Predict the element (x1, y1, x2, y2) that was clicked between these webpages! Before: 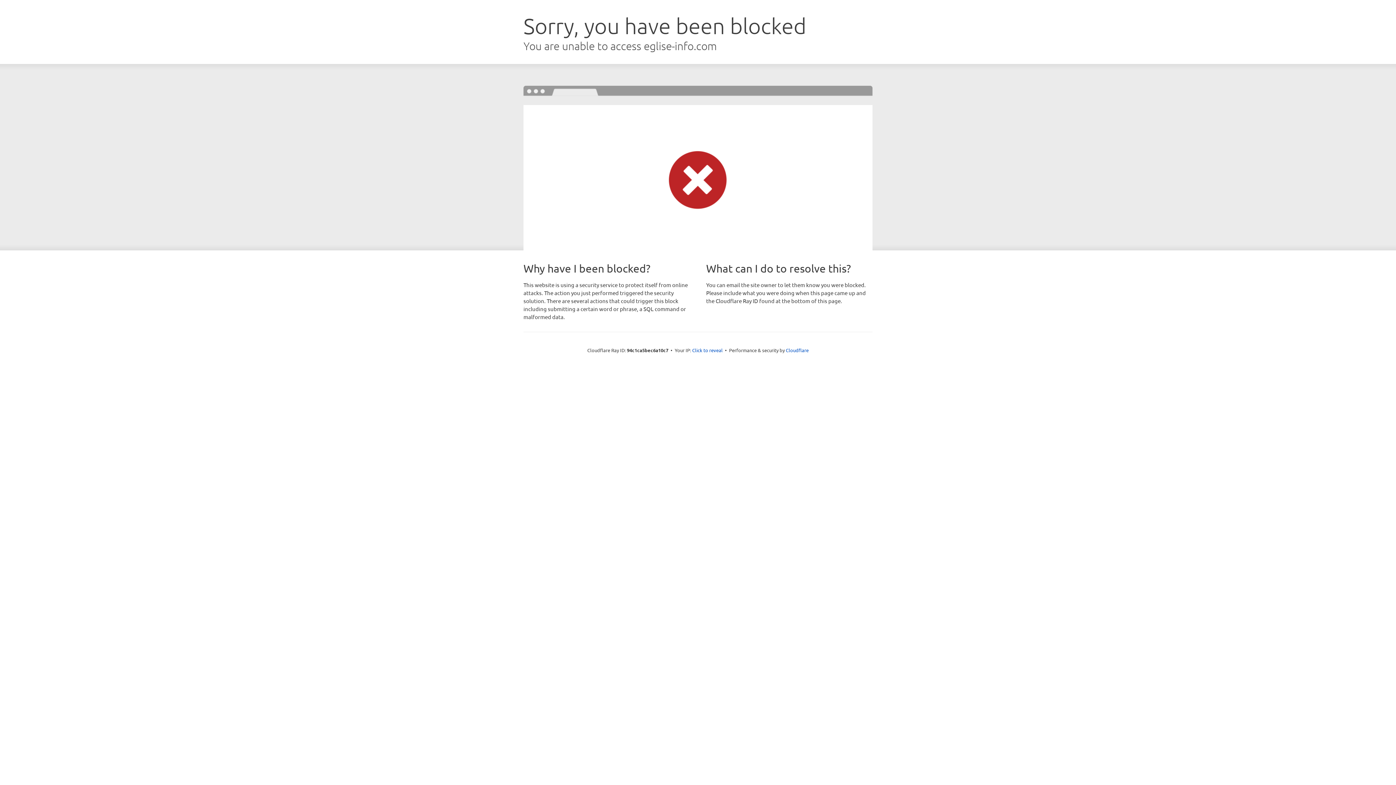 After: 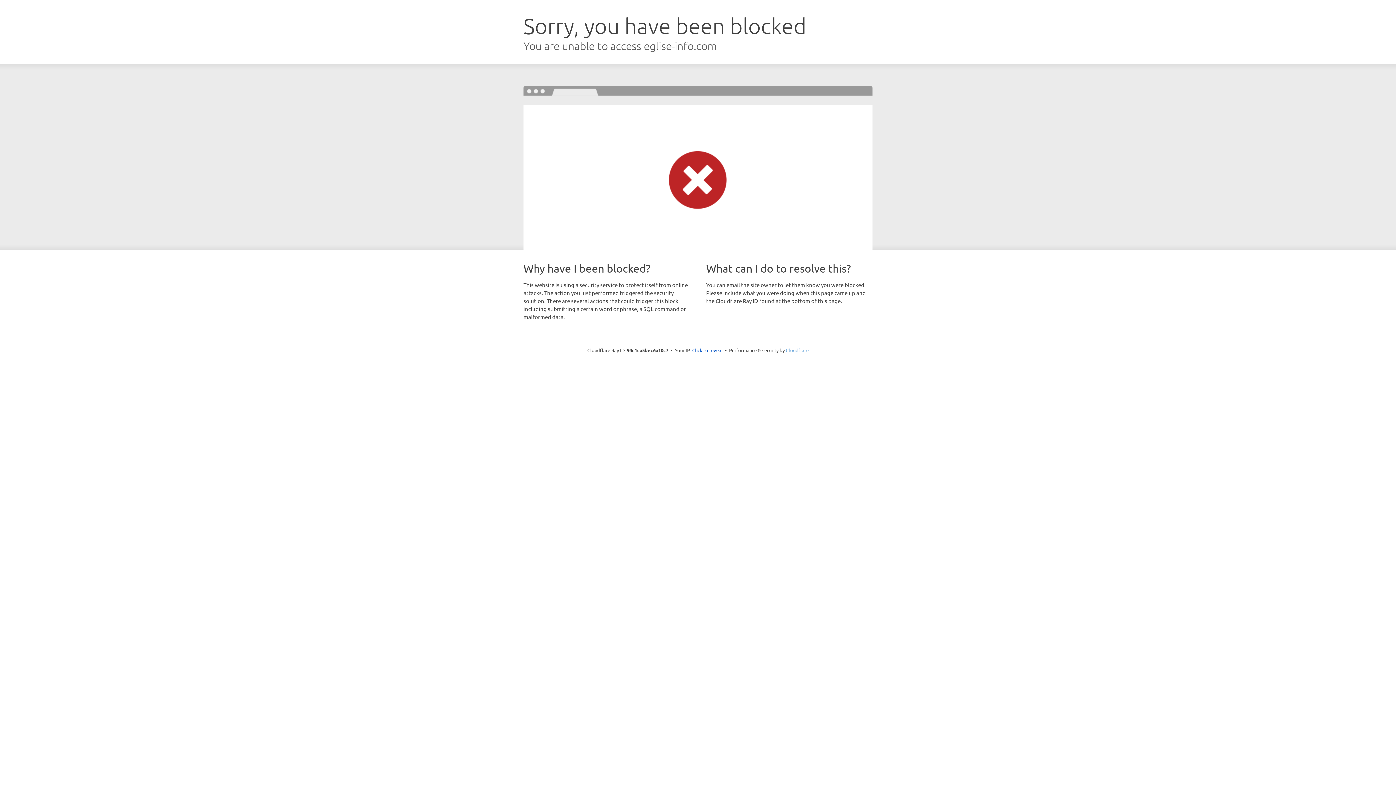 Action: label: Cloudflare bbox: (786, 347, 808, 353)